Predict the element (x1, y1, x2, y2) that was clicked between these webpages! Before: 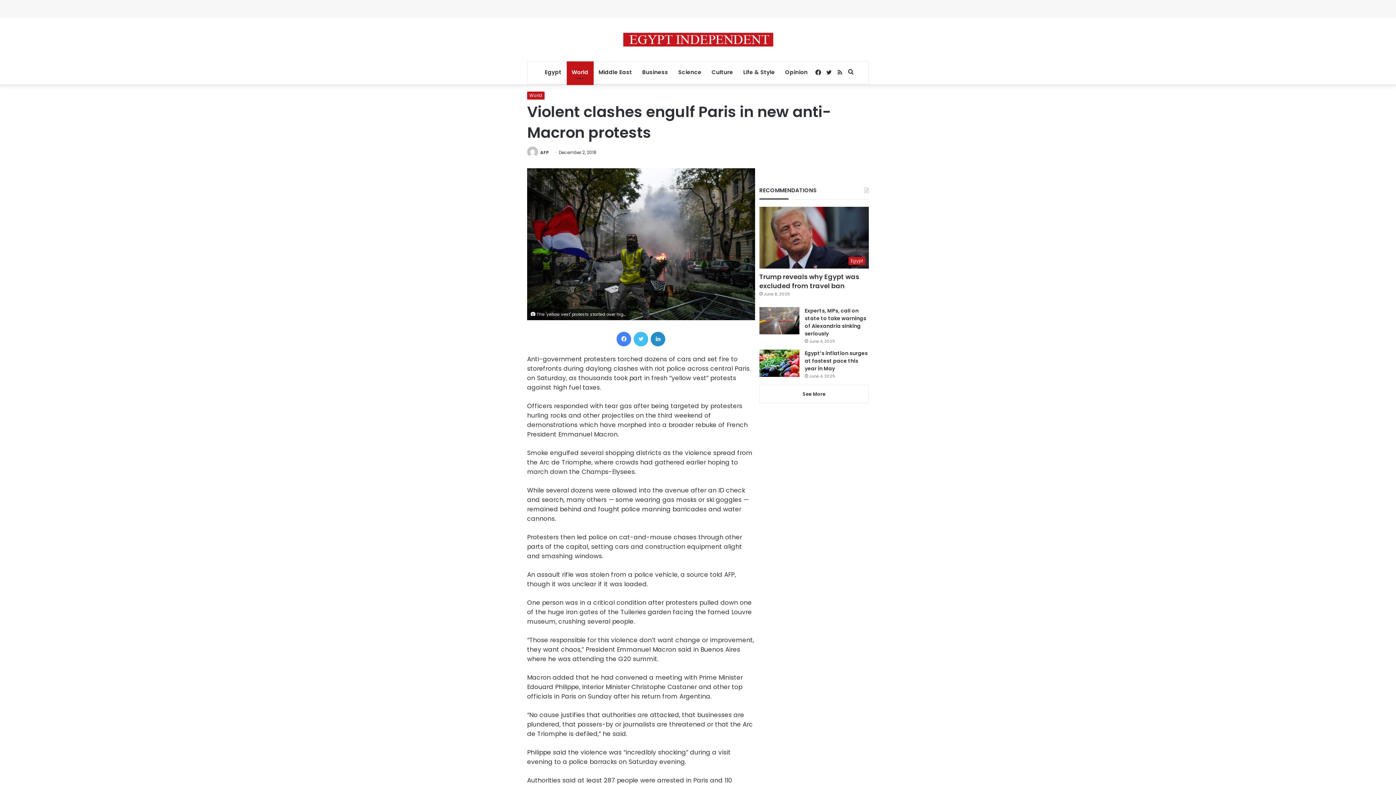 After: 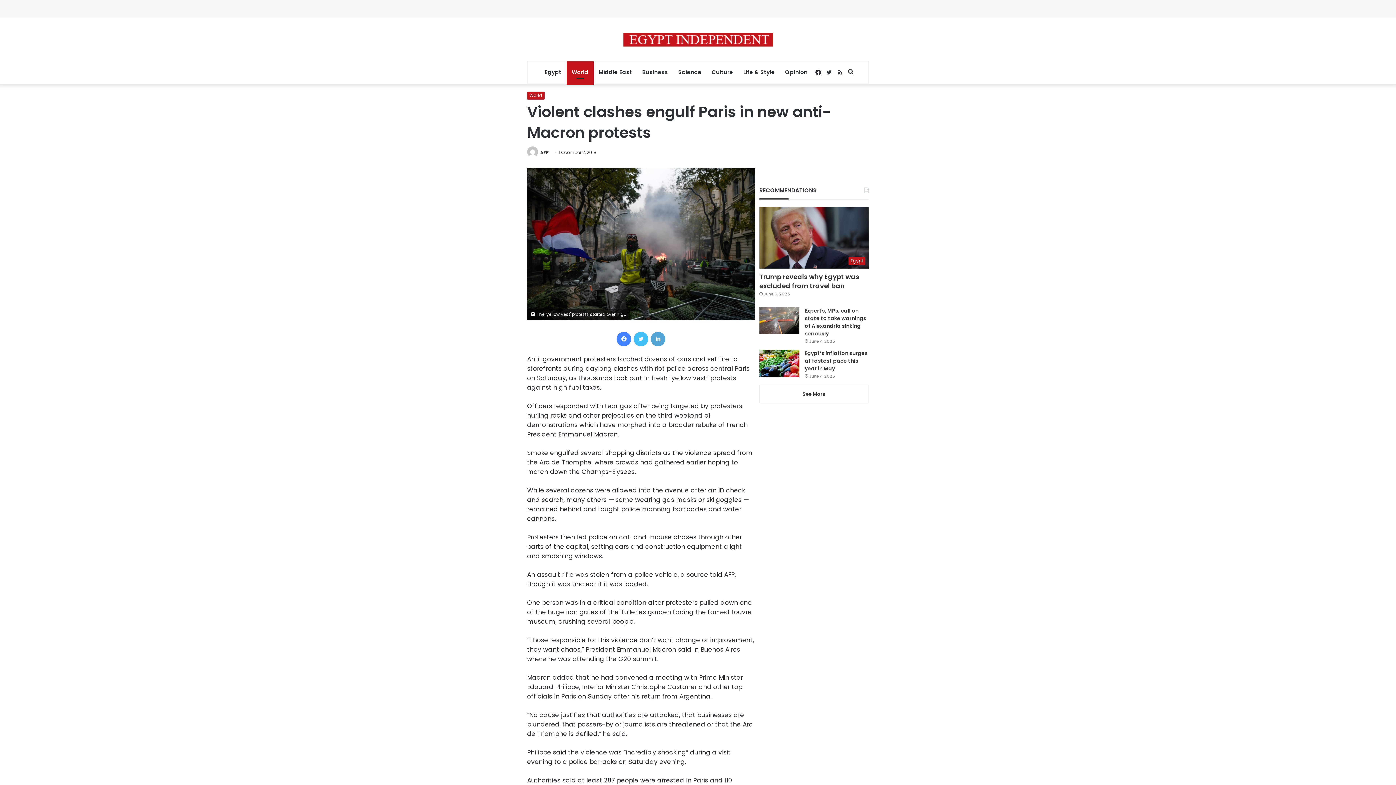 Action: bbox: (651, 331, 665, 346) label: LinkedIn